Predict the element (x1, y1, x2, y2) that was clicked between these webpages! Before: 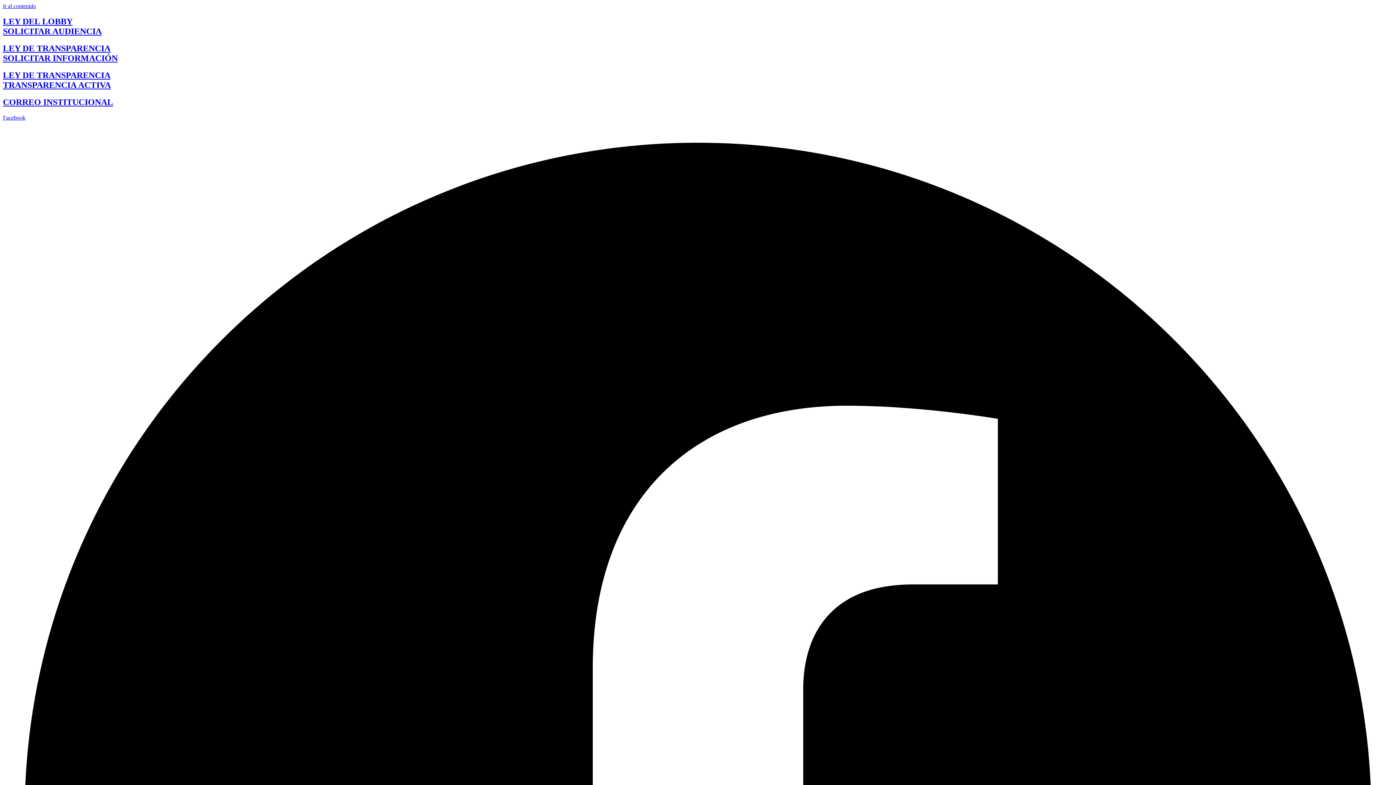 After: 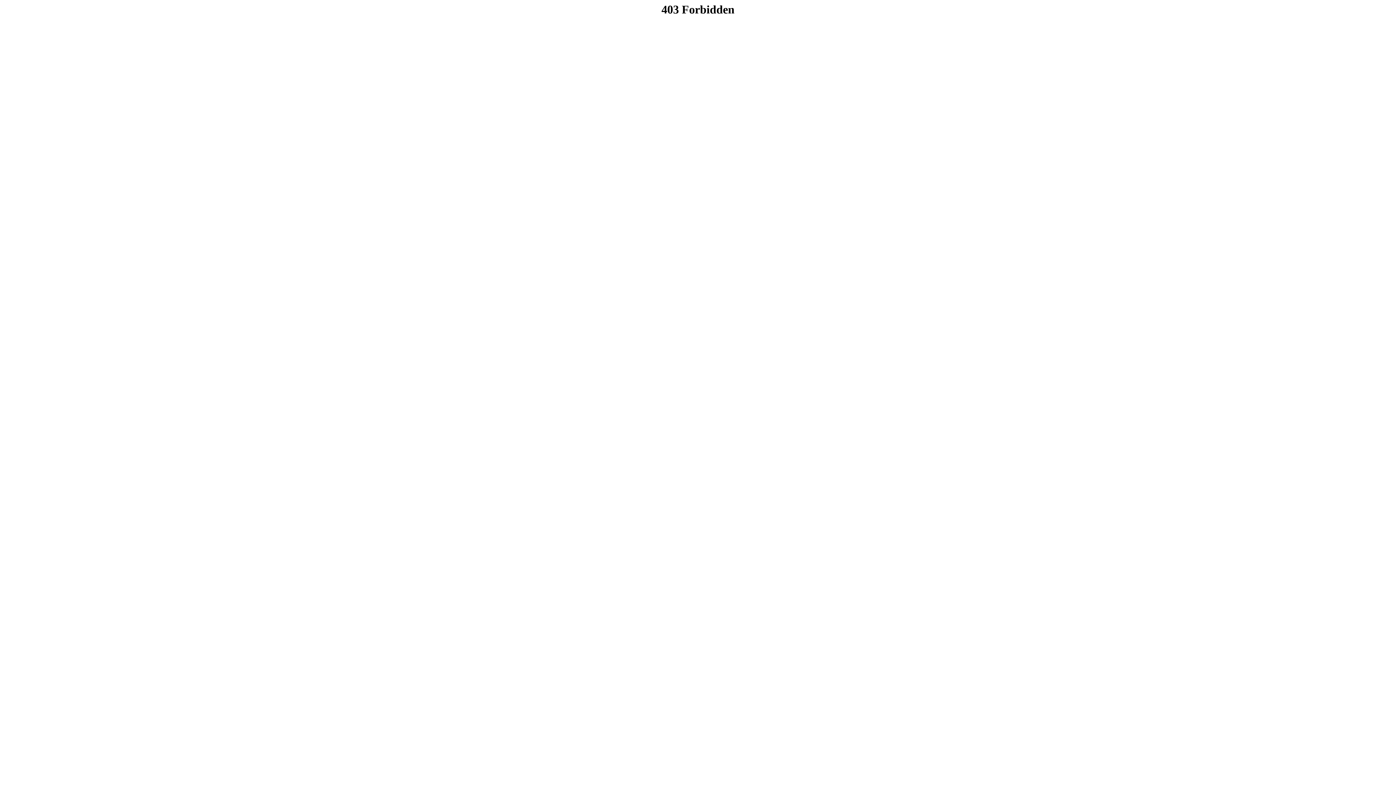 Action: bbox: (2, 70, 110, 89) label: LEY DE TRANSPARENCIA
TRANSPARENCIA ACTIVA